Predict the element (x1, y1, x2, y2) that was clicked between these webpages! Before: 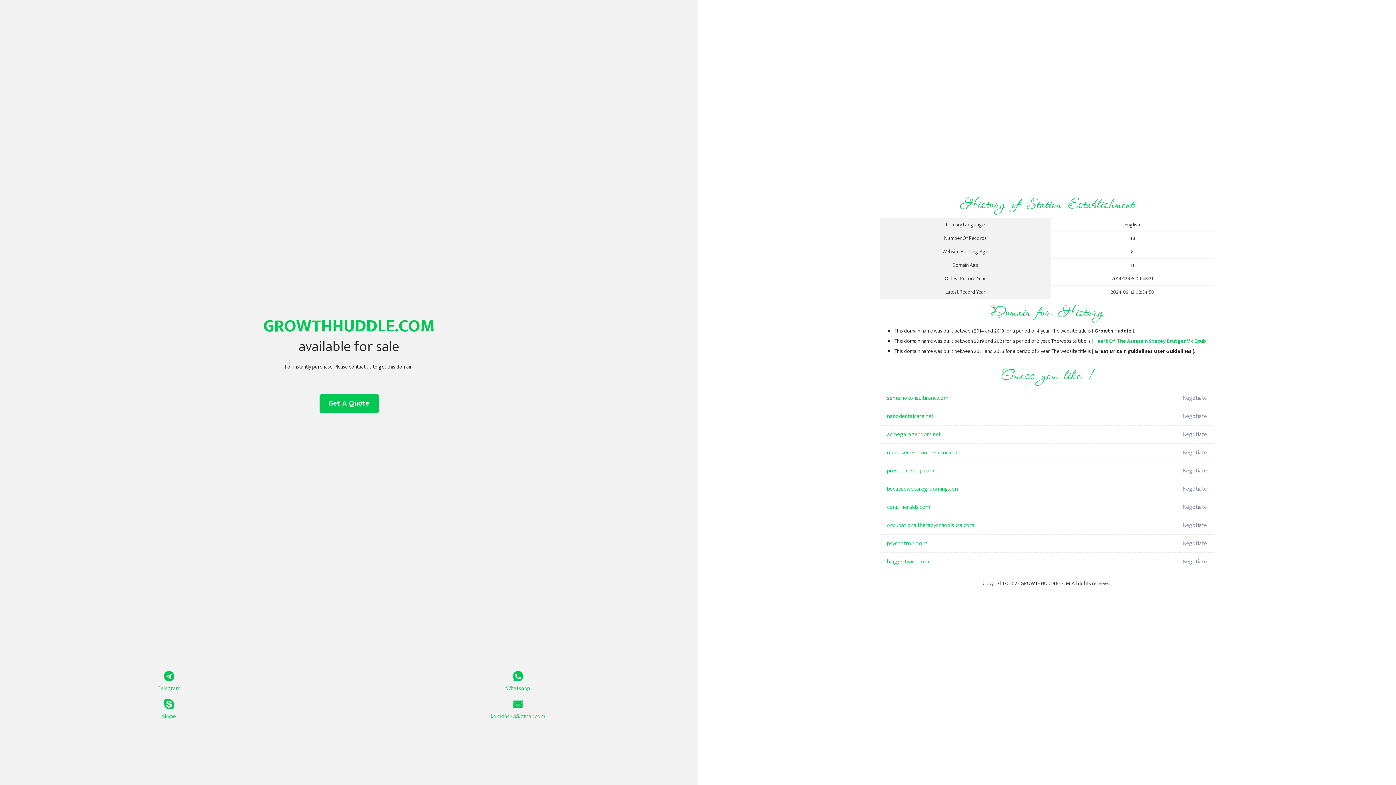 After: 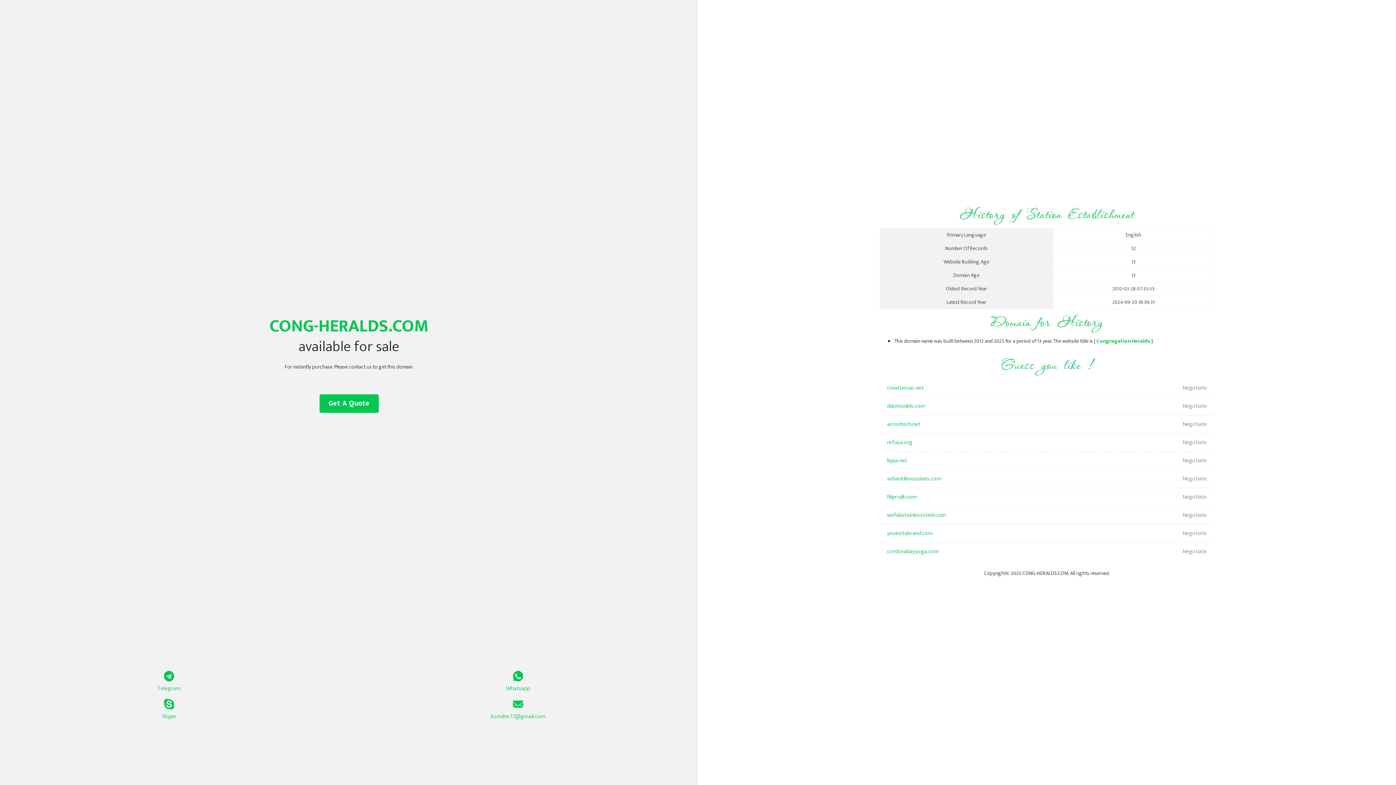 Action: bbox: (887, 498, 1098, 516) label: cong-heralds.com